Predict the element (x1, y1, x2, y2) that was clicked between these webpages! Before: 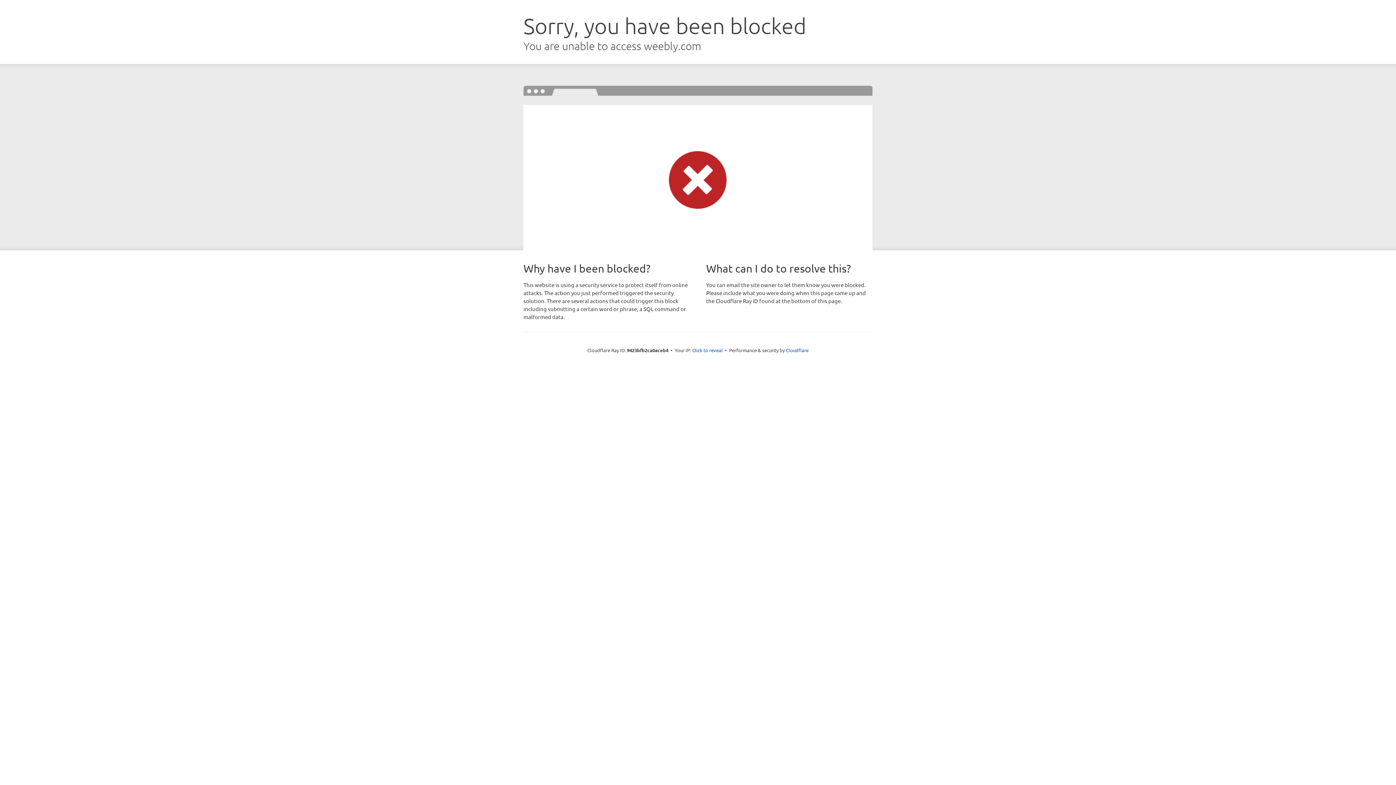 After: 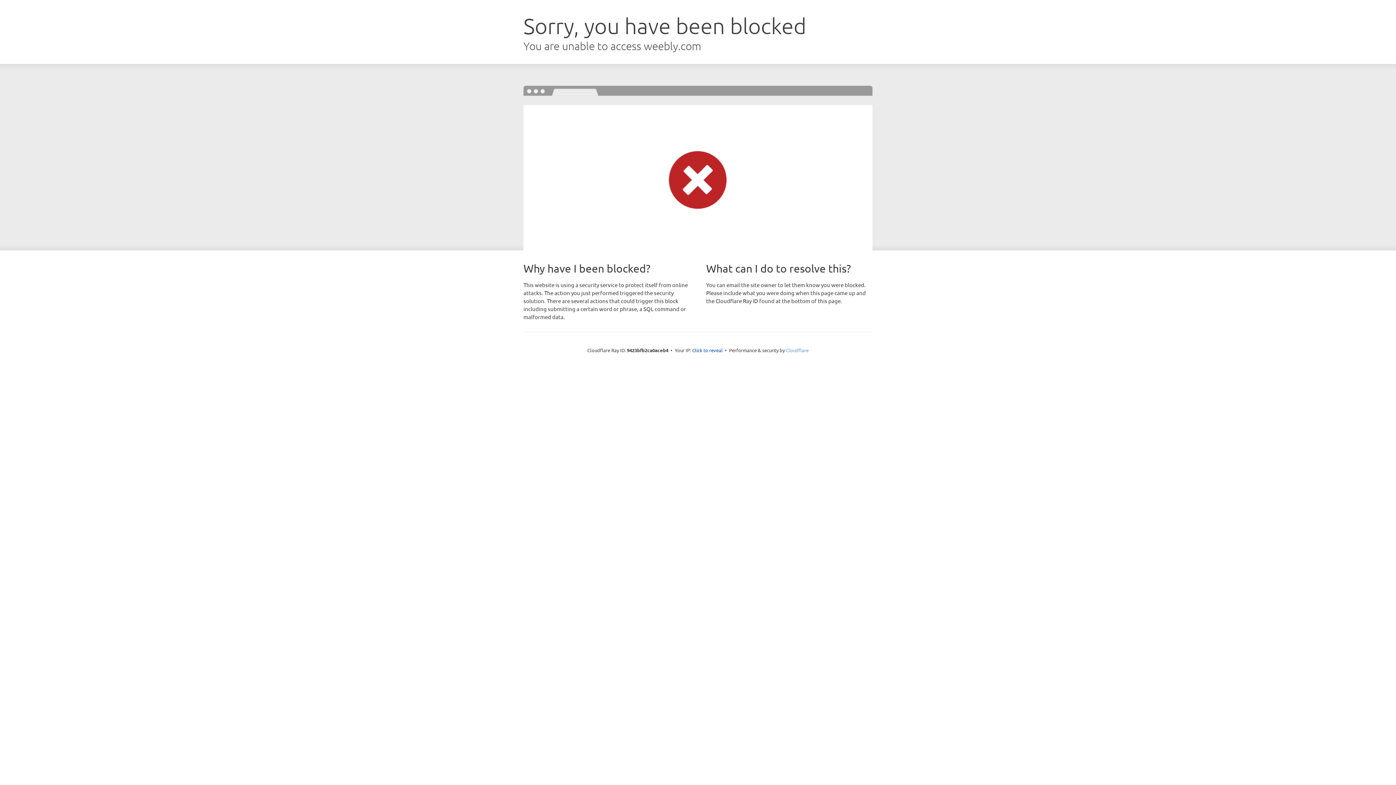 Action: bbox: (786, 347, 808, 353) label: Cloudflare